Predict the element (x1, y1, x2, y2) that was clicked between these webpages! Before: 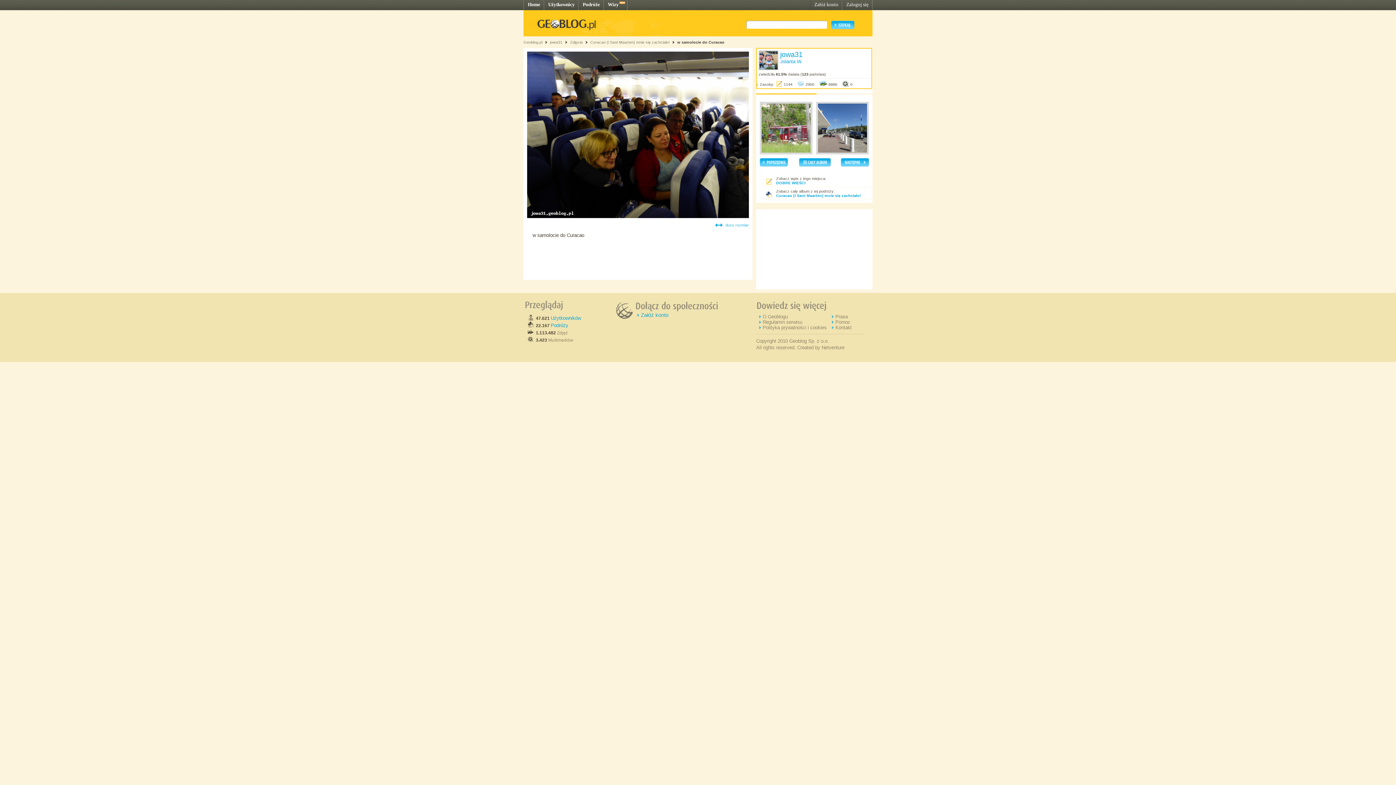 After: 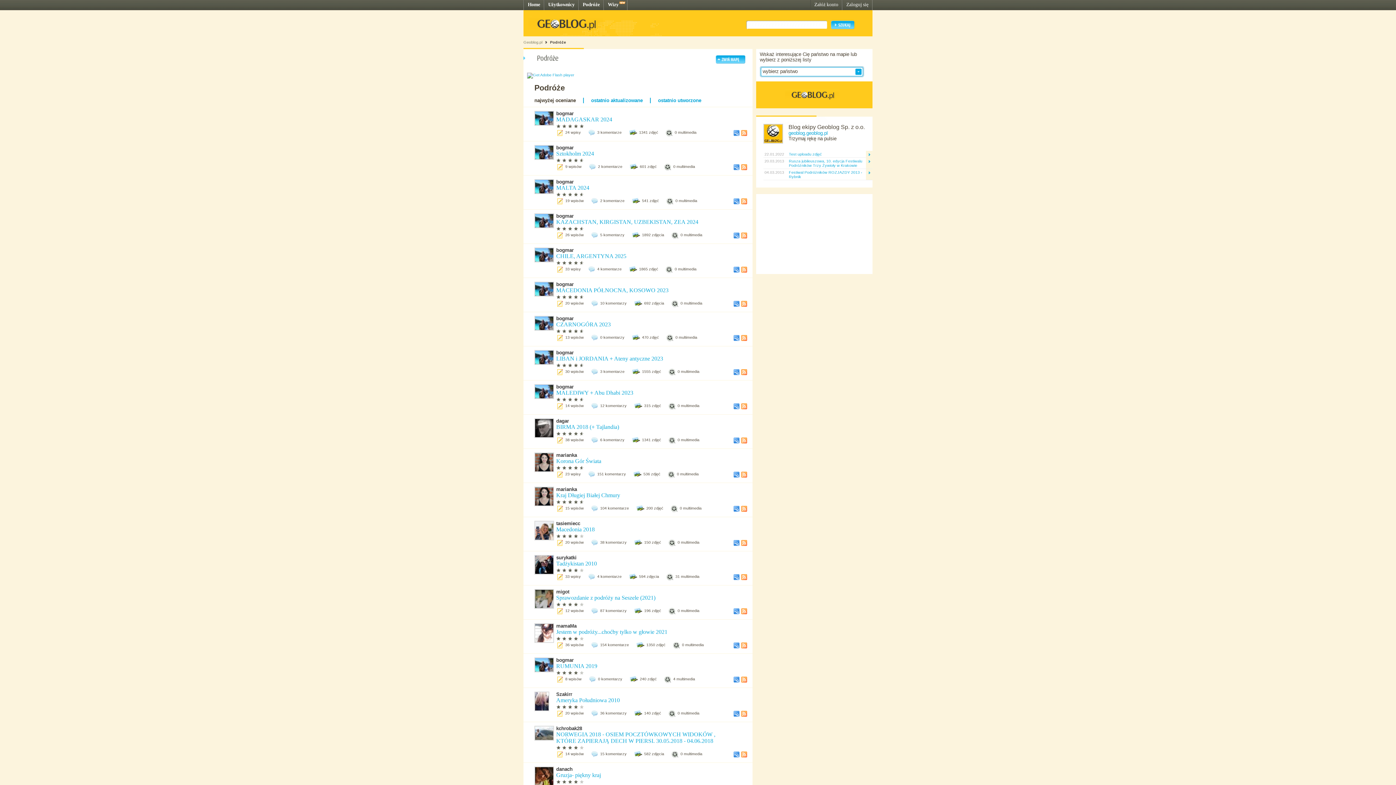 Action: bbox: (550, 322, 568, 328) label: Podróży